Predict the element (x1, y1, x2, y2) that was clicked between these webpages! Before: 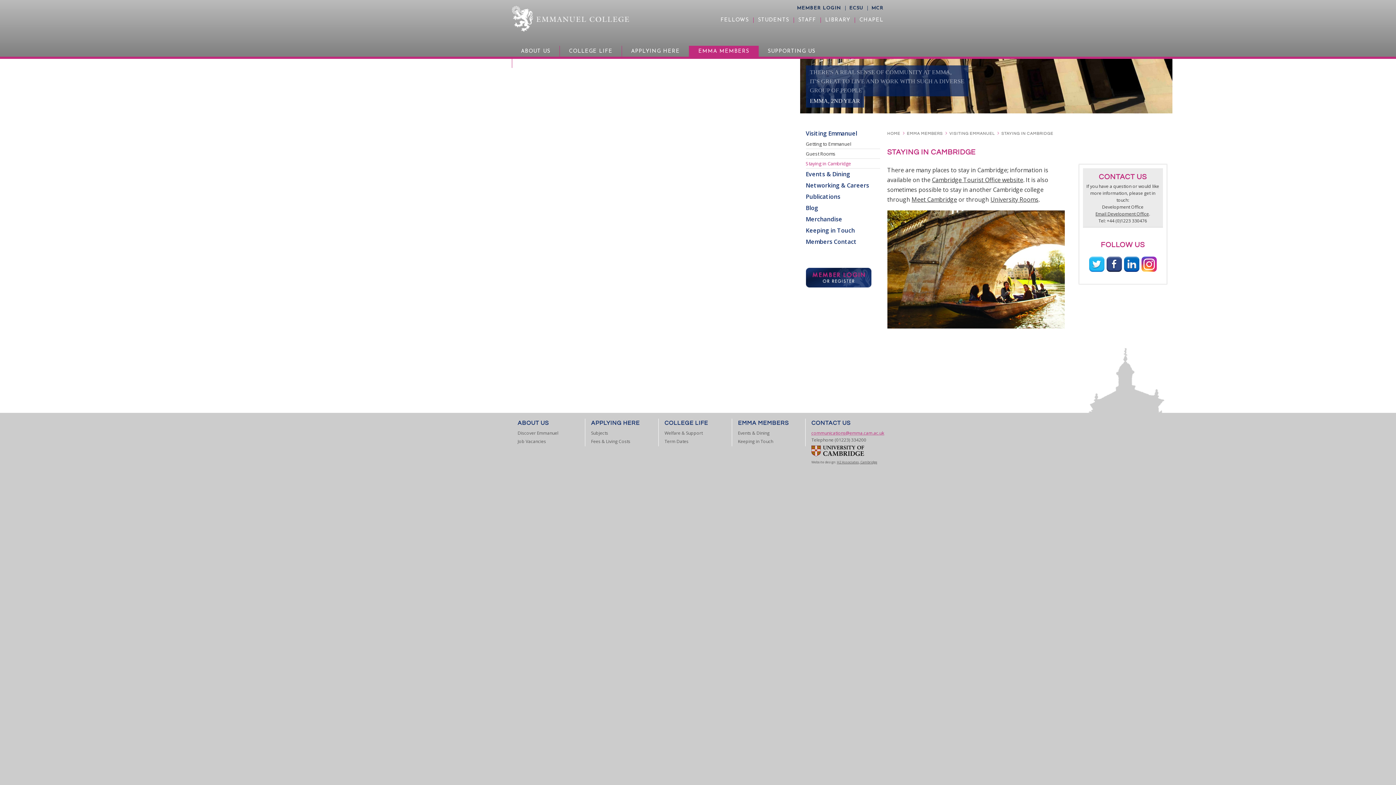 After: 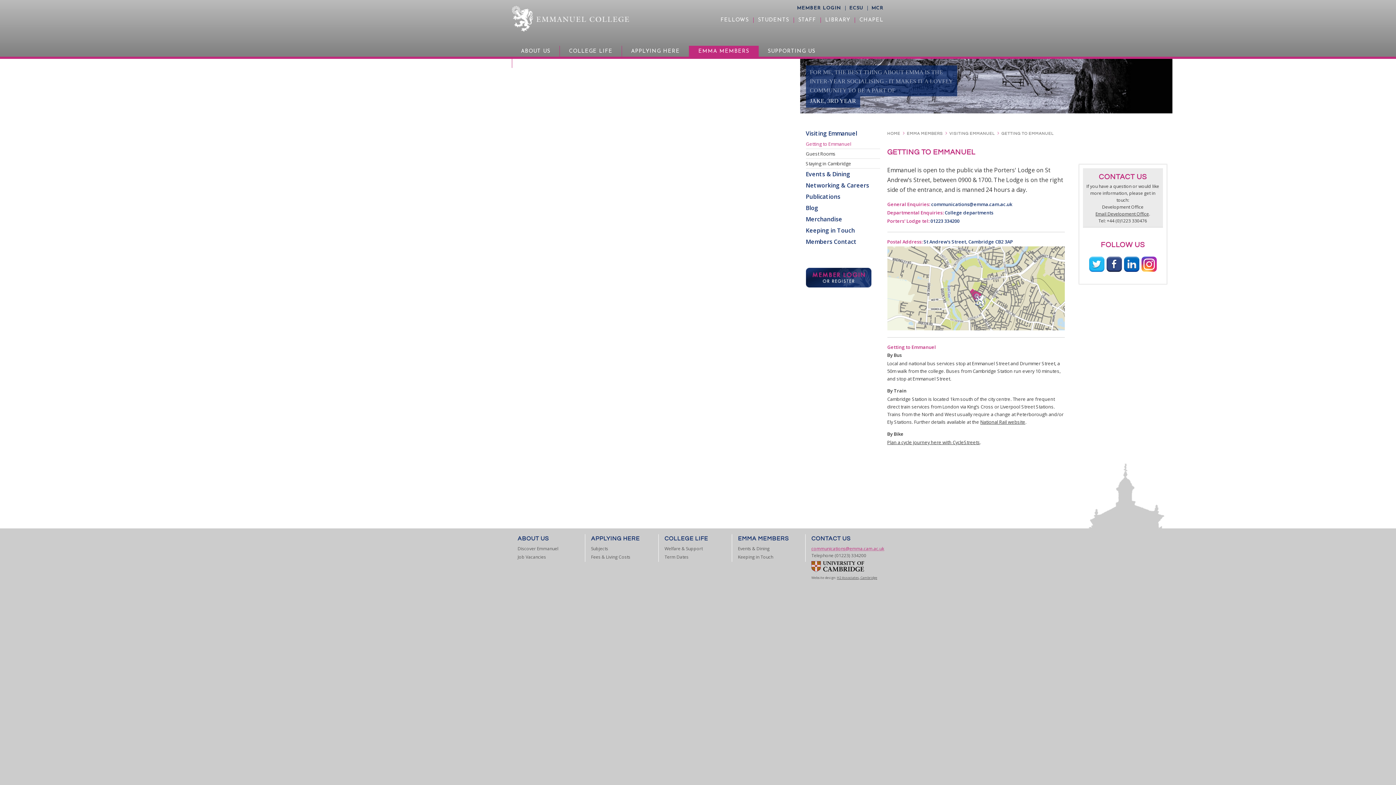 Action: label: Getting to Emmanuel bbox: (806, 139, 880, 149)